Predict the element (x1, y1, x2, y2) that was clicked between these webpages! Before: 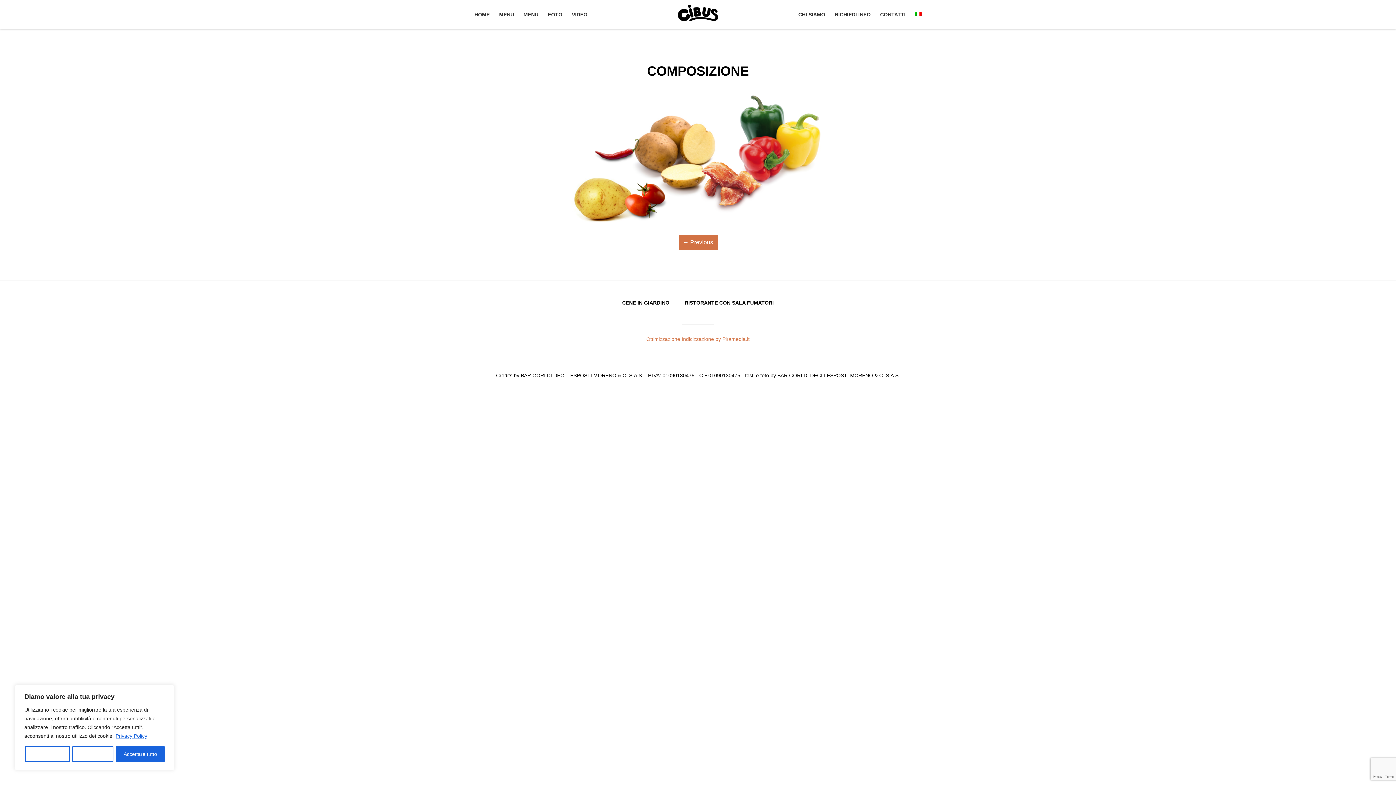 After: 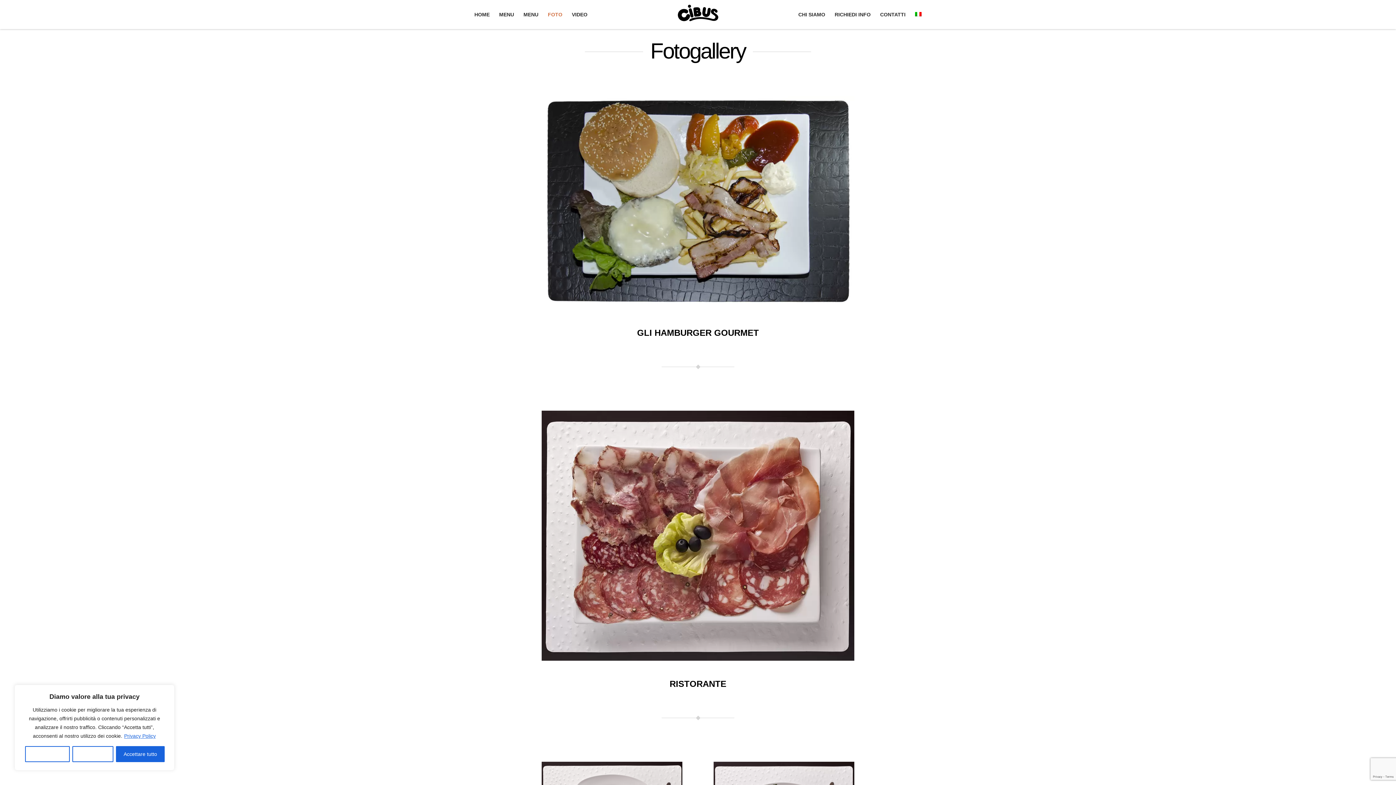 Action: label: FOTO bbox: (543, 0, 567, 29)